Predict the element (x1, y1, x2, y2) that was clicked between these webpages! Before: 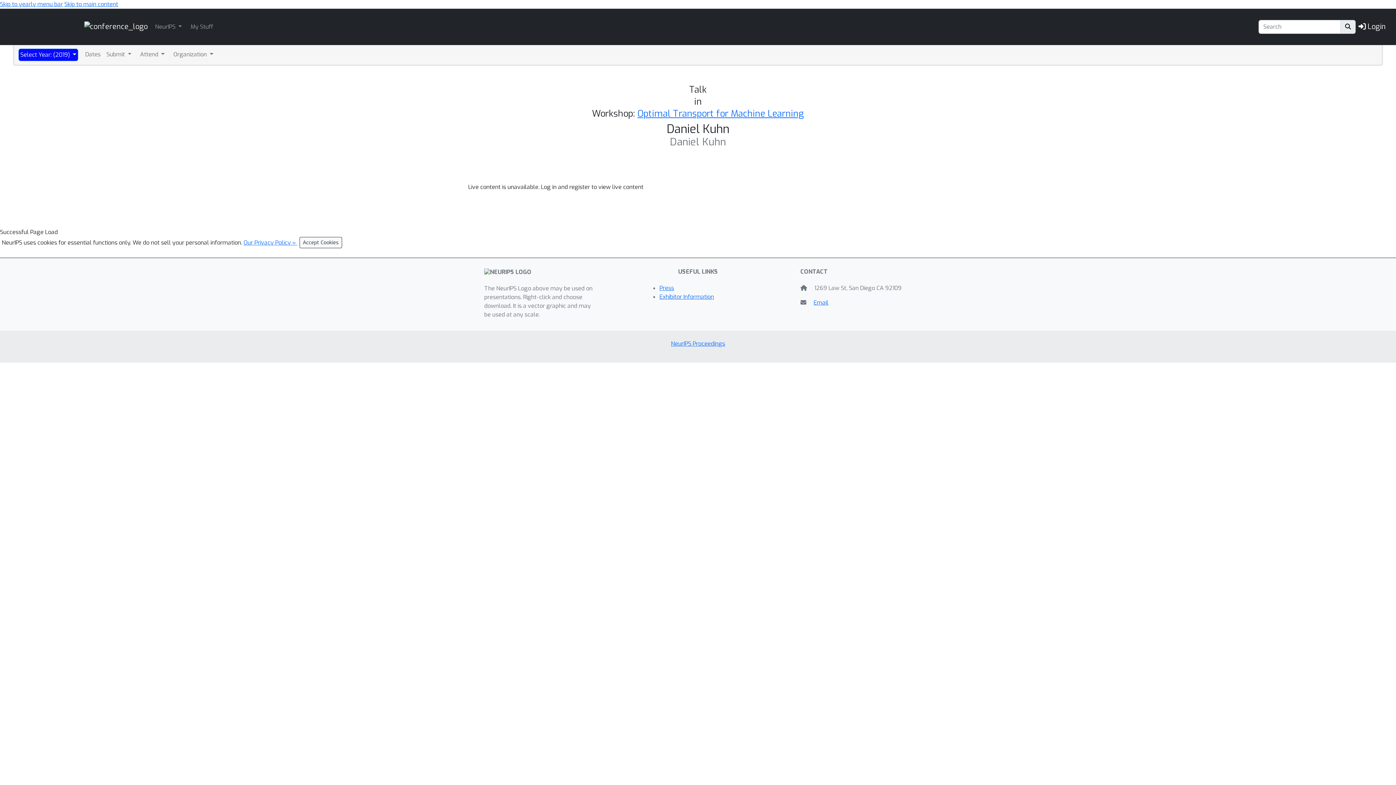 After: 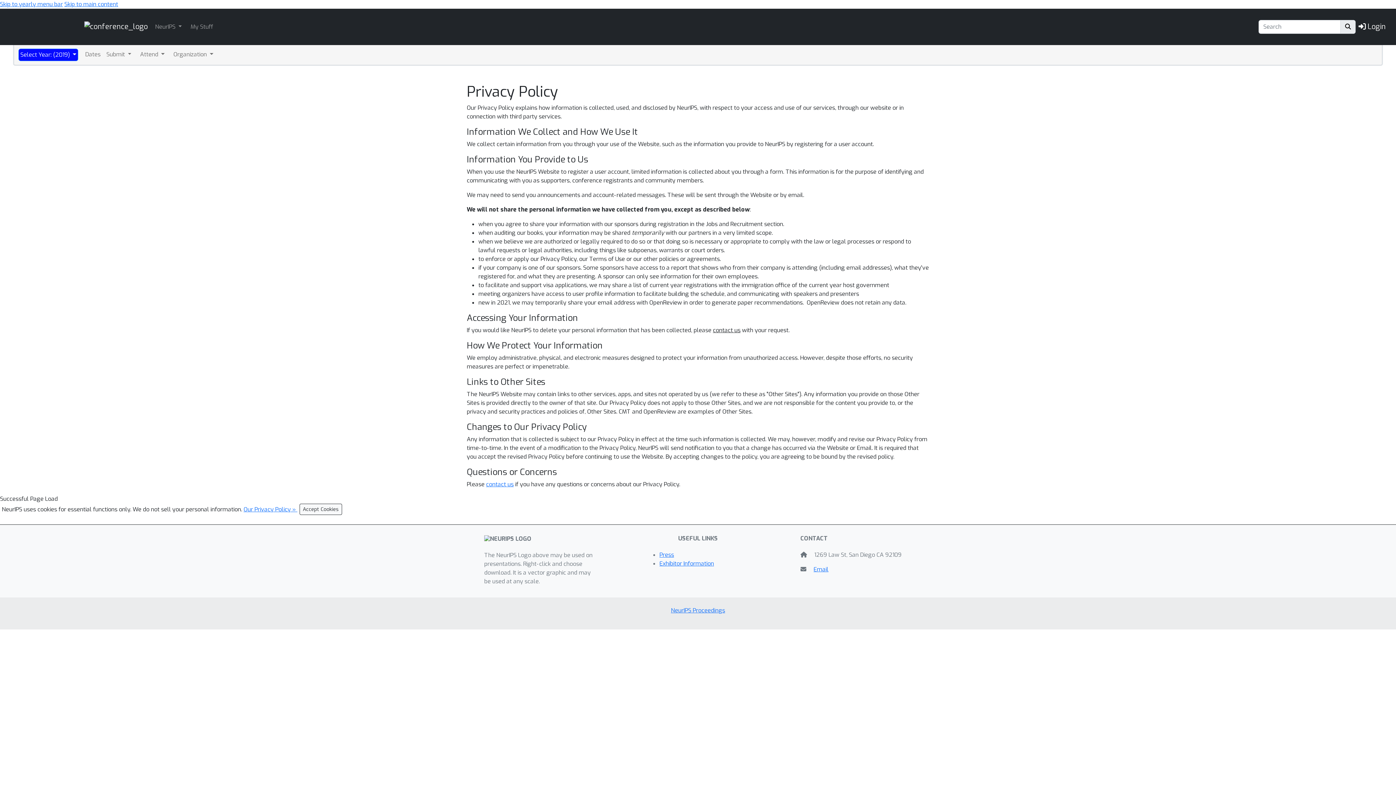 Action: label: Our Privacy Policy »  bbox: (243, 238, 297, 246)